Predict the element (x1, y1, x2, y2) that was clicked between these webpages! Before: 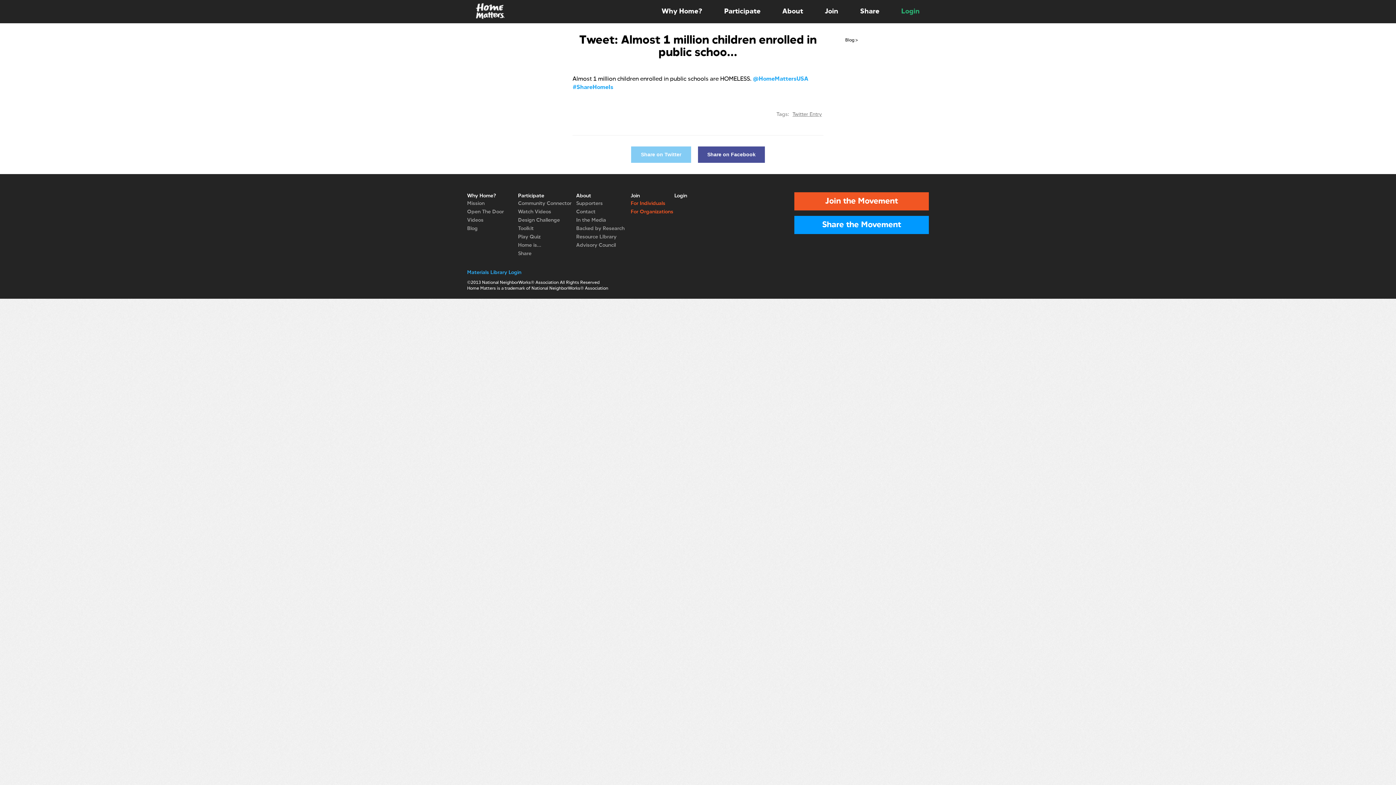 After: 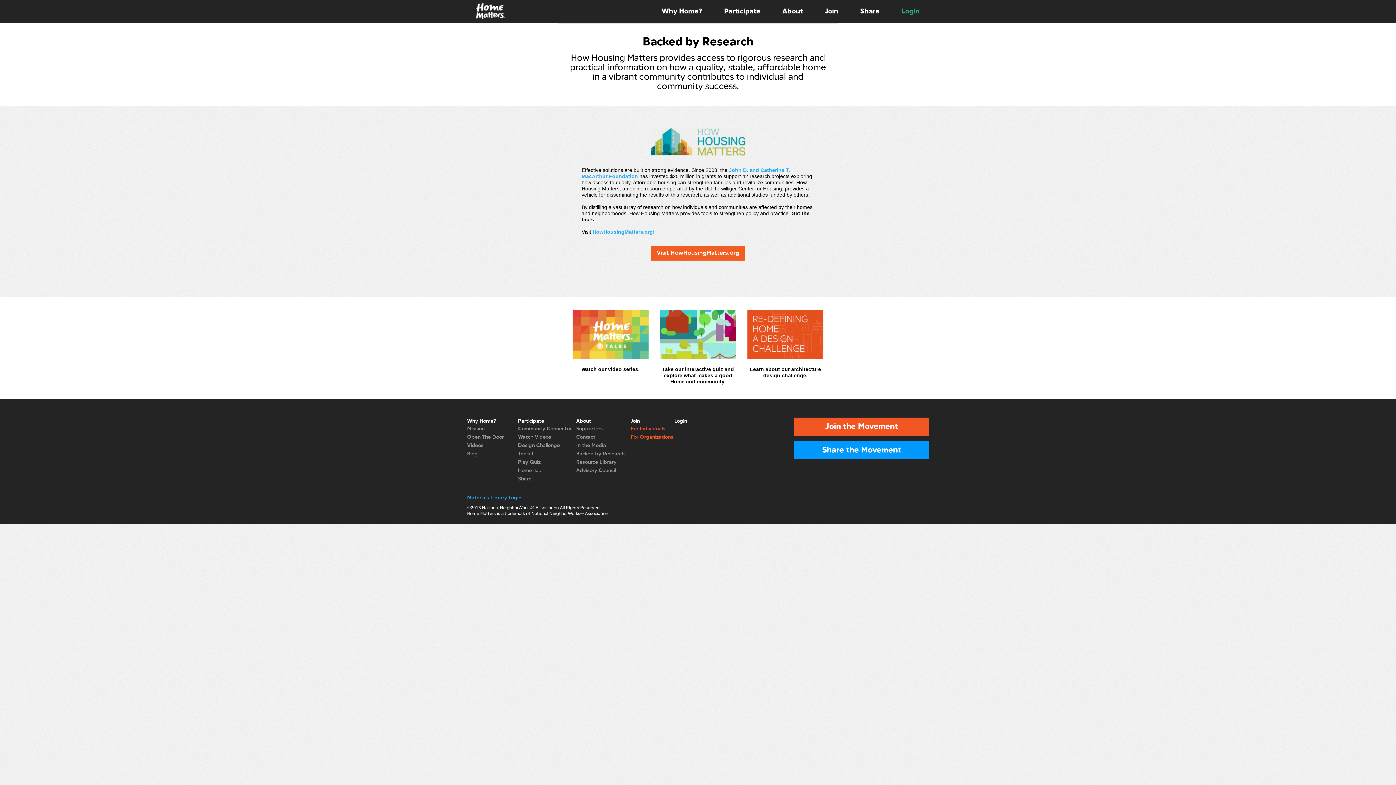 Action: label: Backed by Research bbox: (576, 224, 630, 233)